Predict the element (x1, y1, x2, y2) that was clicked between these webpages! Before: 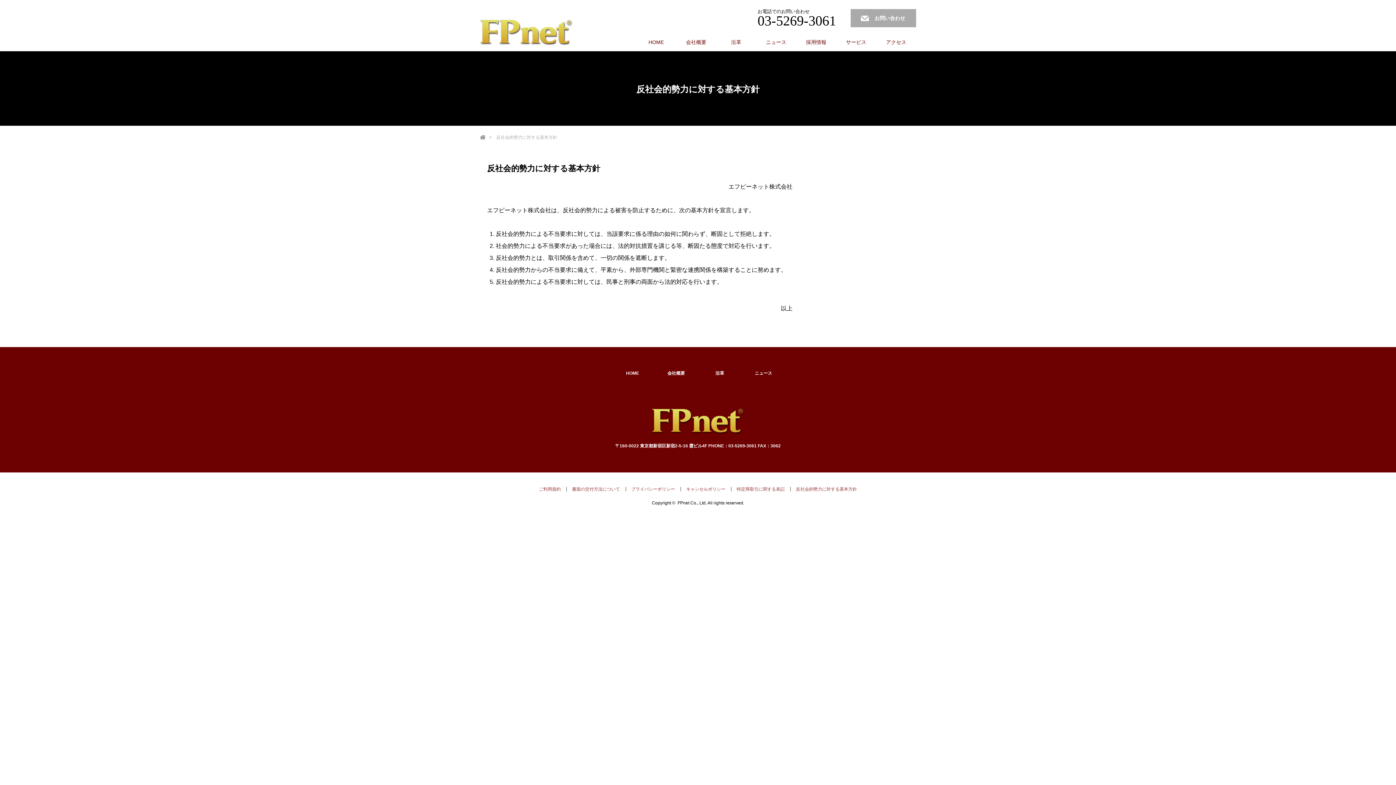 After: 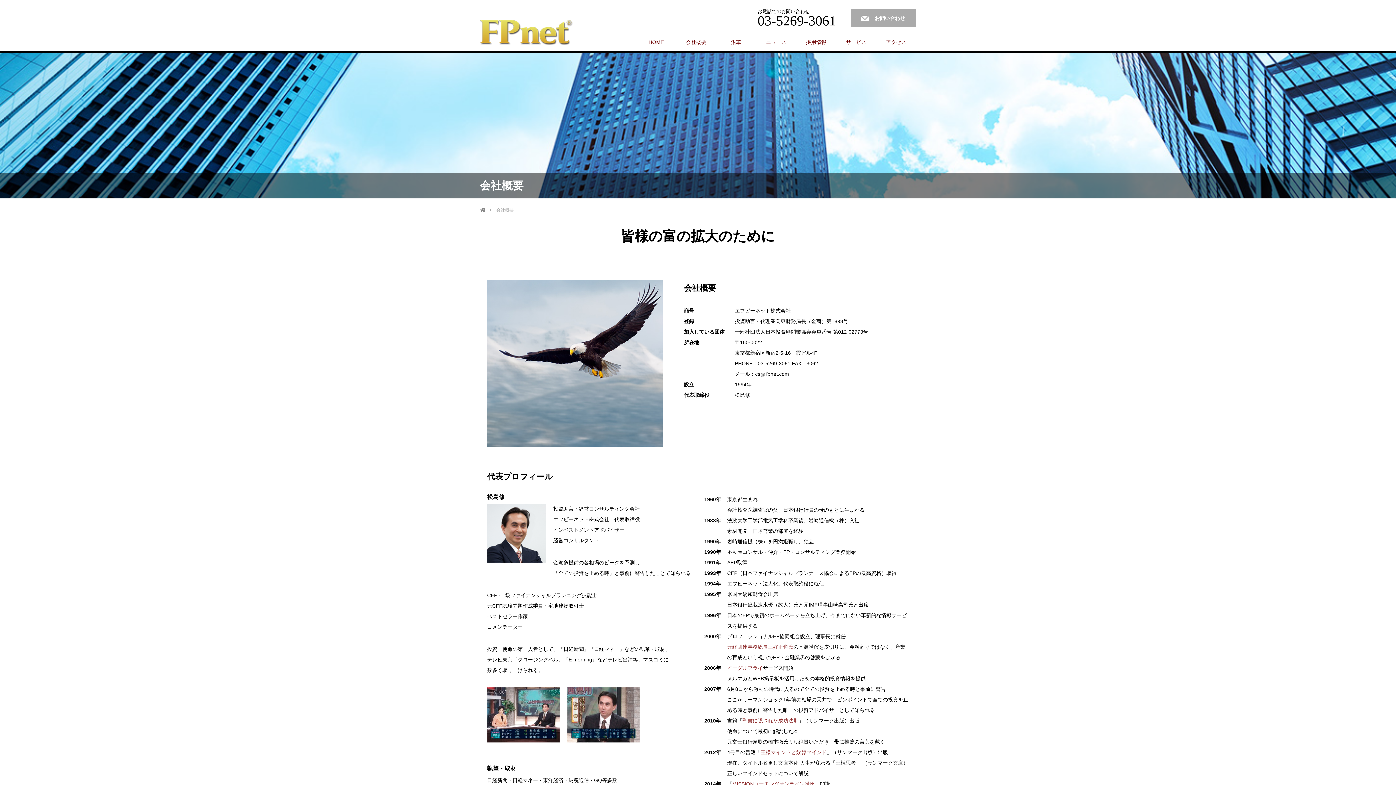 Action: label: 会社概要 bbox: (676, 33, 716, 51)